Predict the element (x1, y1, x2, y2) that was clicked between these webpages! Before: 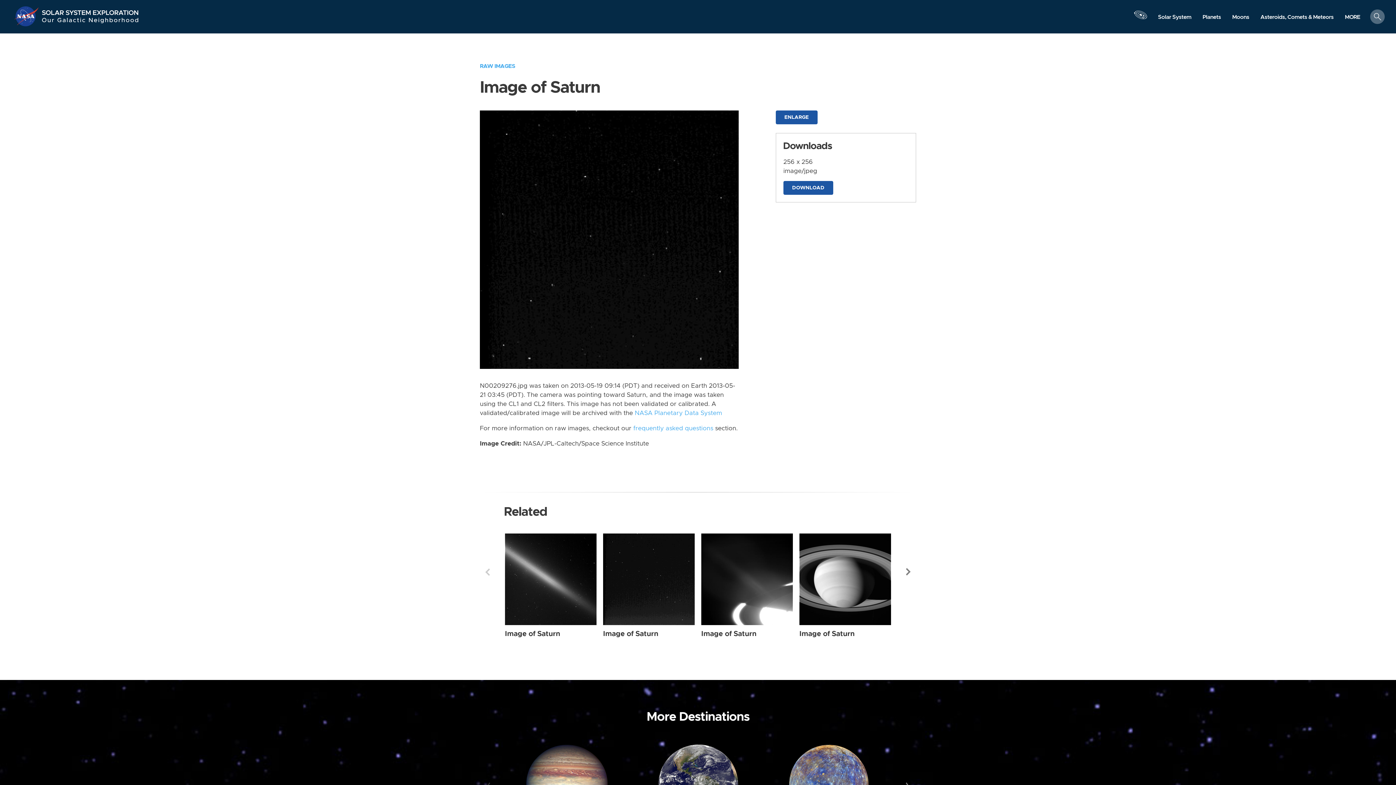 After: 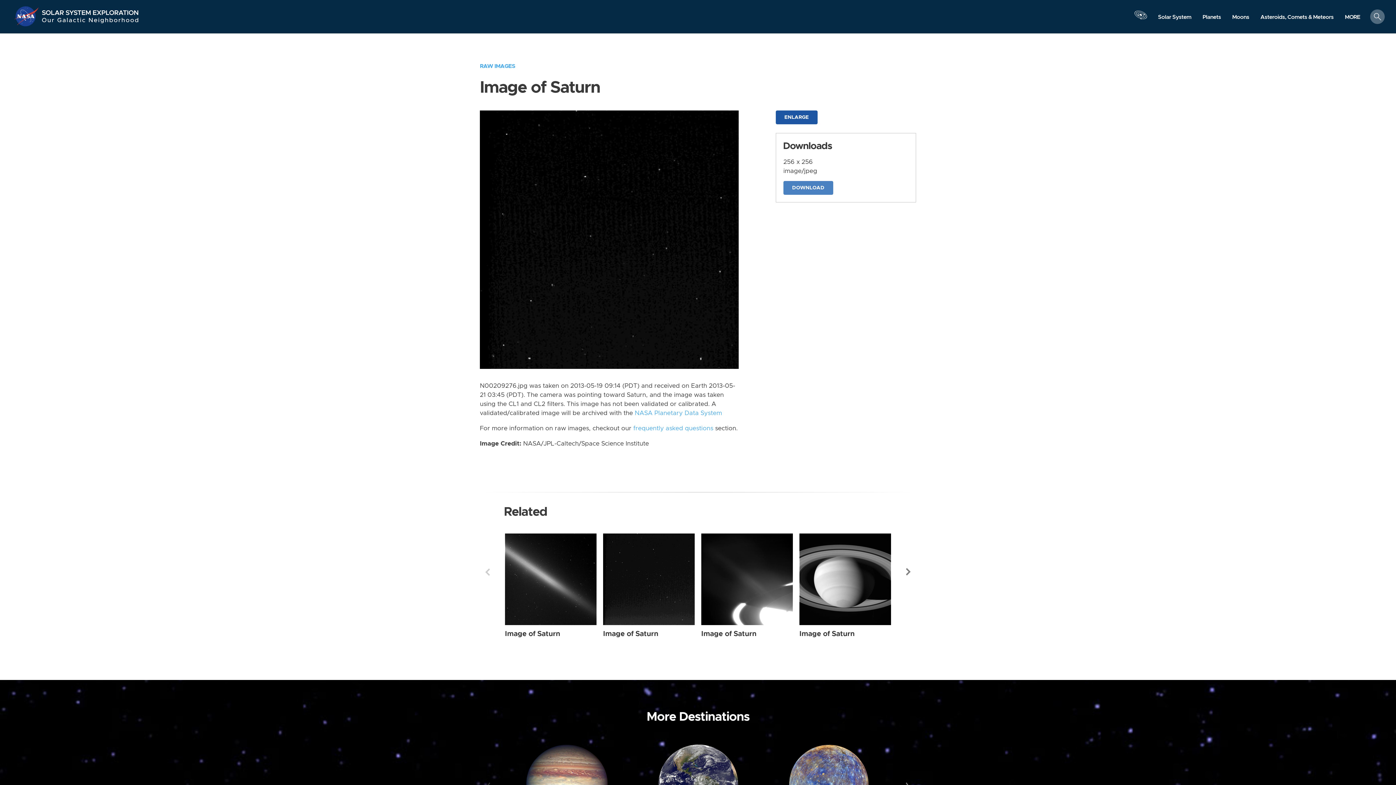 Action: bbox: (783, 181, 833, 194) label: DOWNLOAD